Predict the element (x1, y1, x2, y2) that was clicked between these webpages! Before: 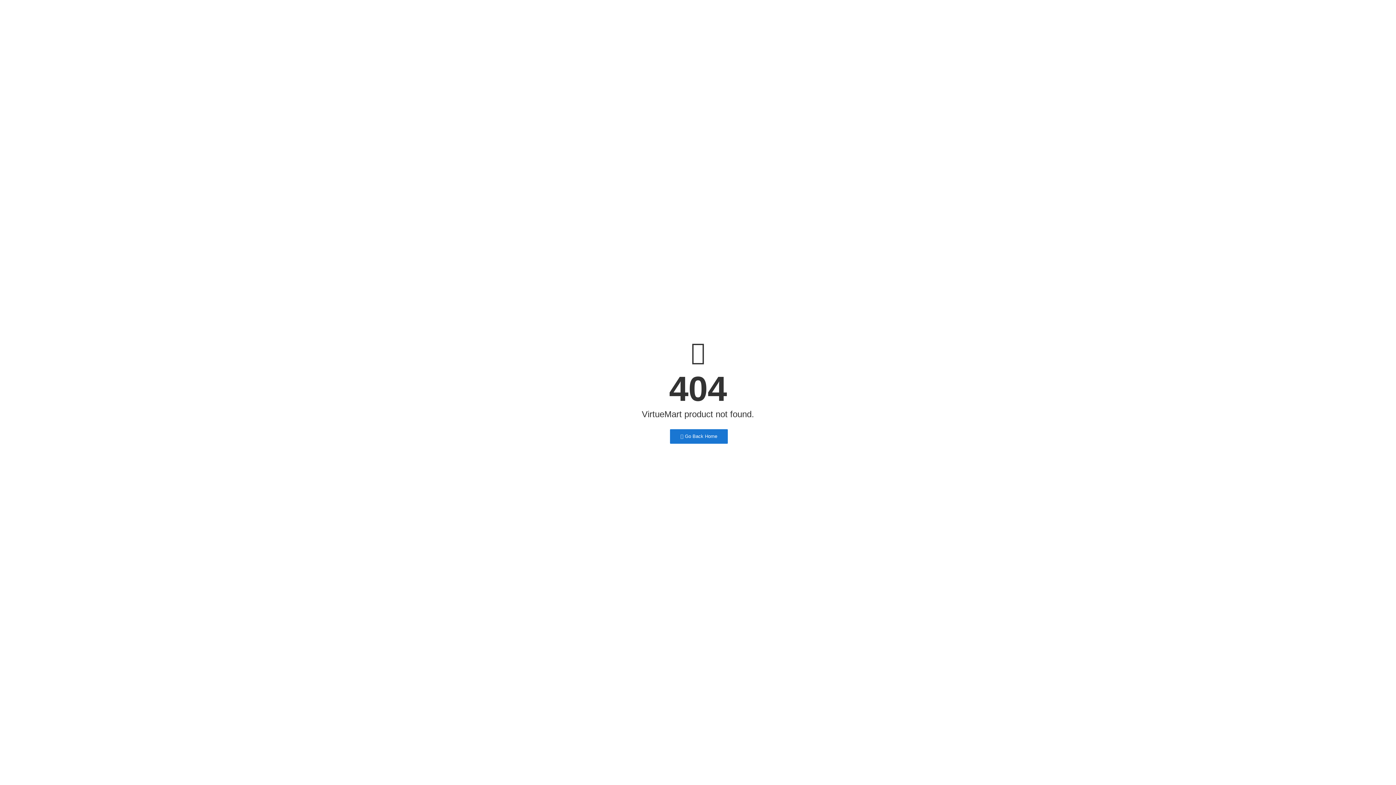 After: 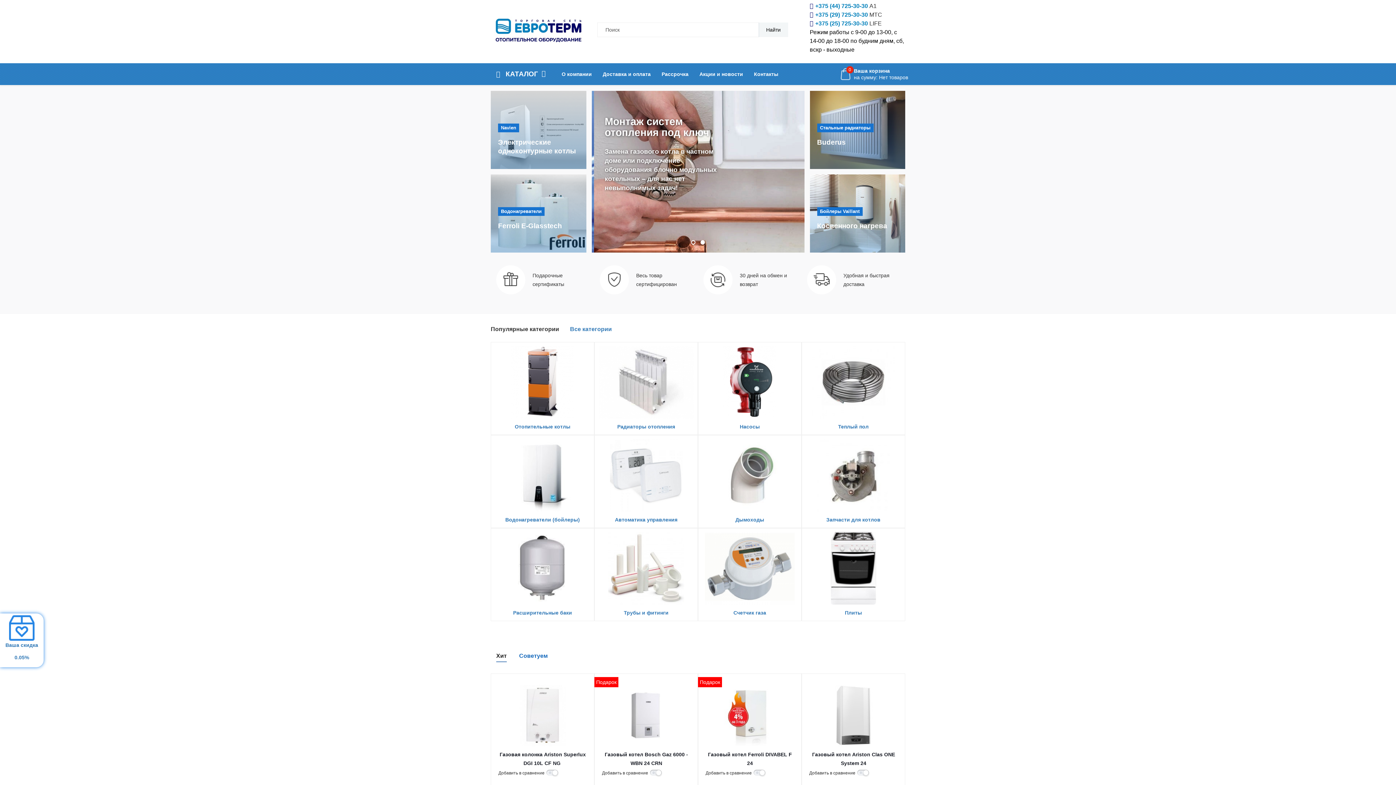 Action: bbox: (670, 429, 728, 444) label:  Go Back Home